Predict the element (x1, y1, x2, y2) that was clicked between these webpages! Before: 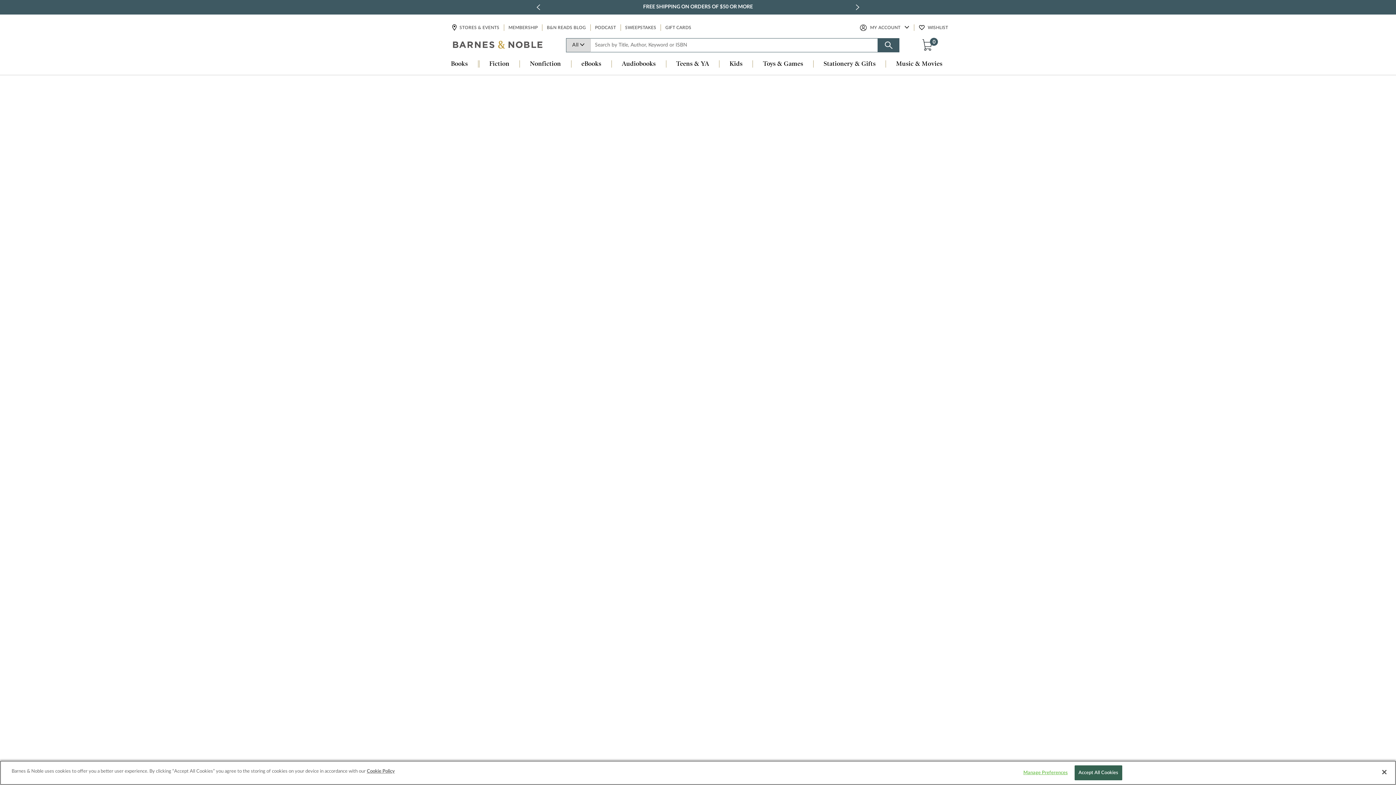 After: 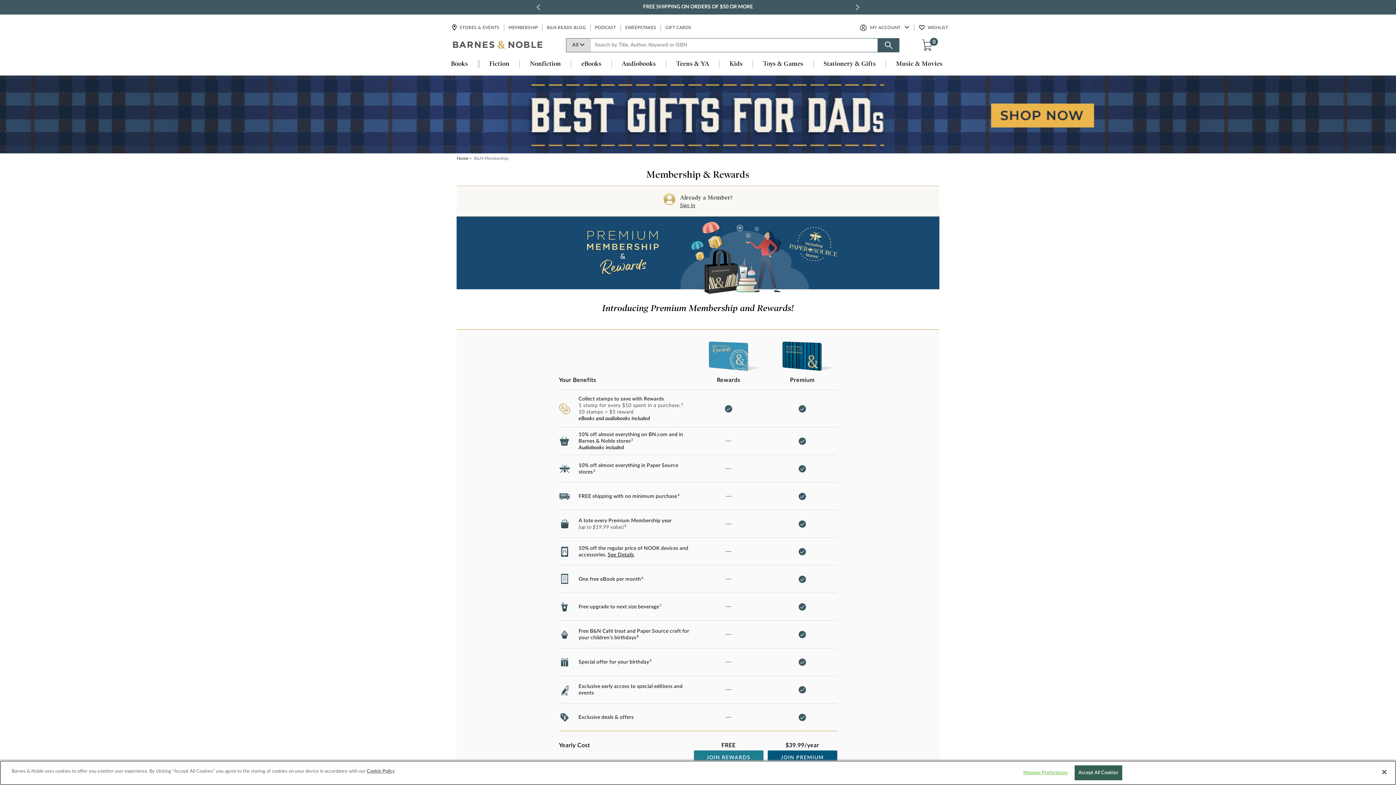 Action: bbox: (647, 2, 749, 11) label: JOIN B&N PREMIUM MEMBERSHIP TODAY